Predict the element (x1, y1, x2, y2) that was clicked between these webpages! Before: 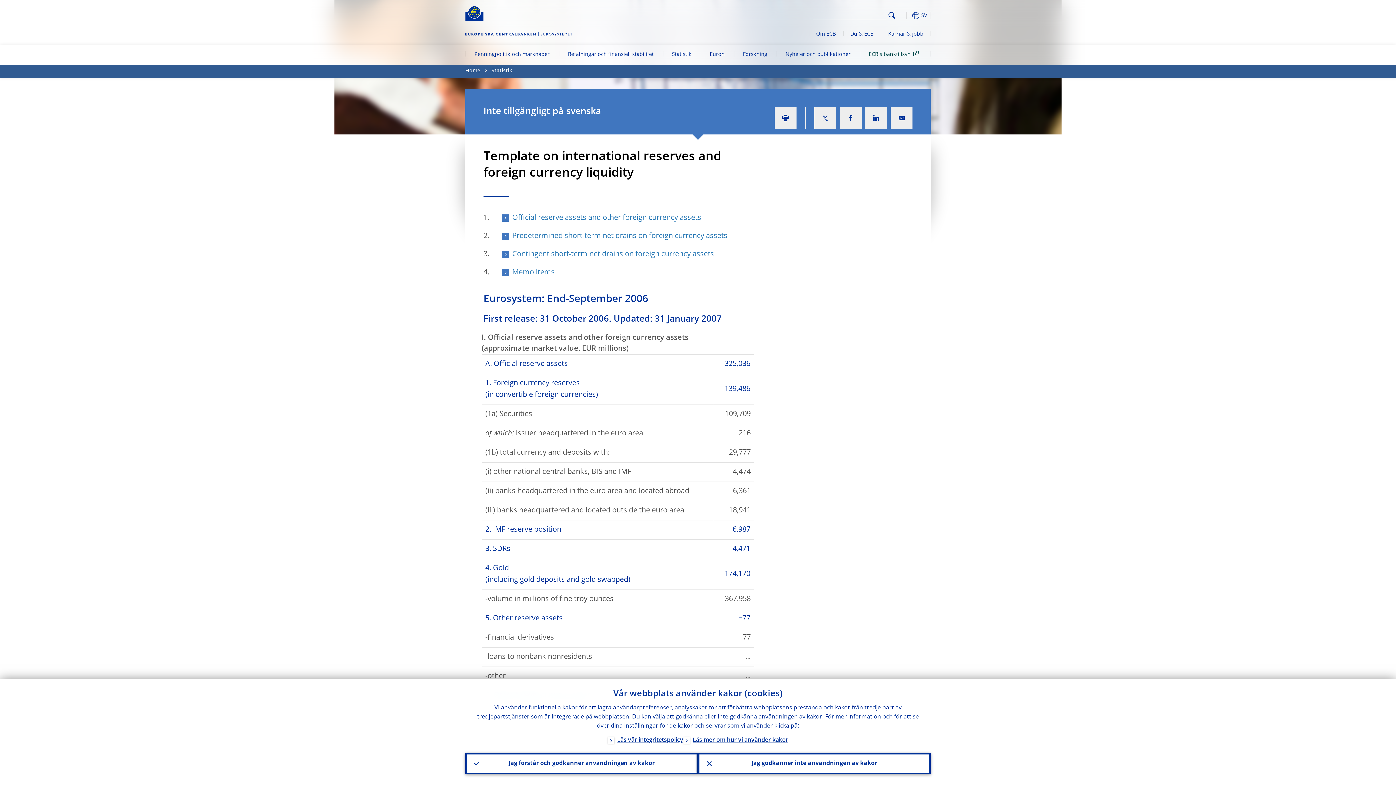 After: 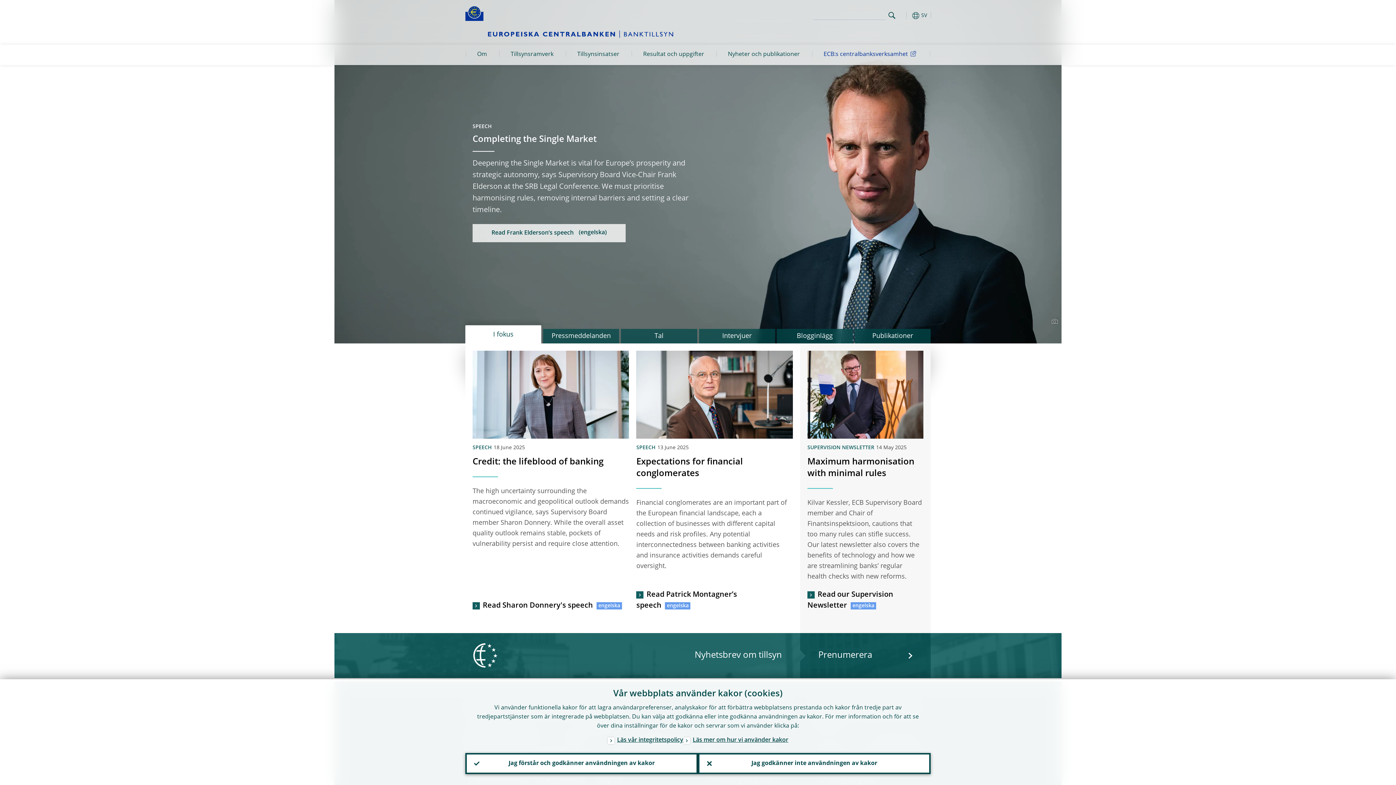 Action: bbox: (859, 45, 930, 65) label: ECB:s banktillsyn